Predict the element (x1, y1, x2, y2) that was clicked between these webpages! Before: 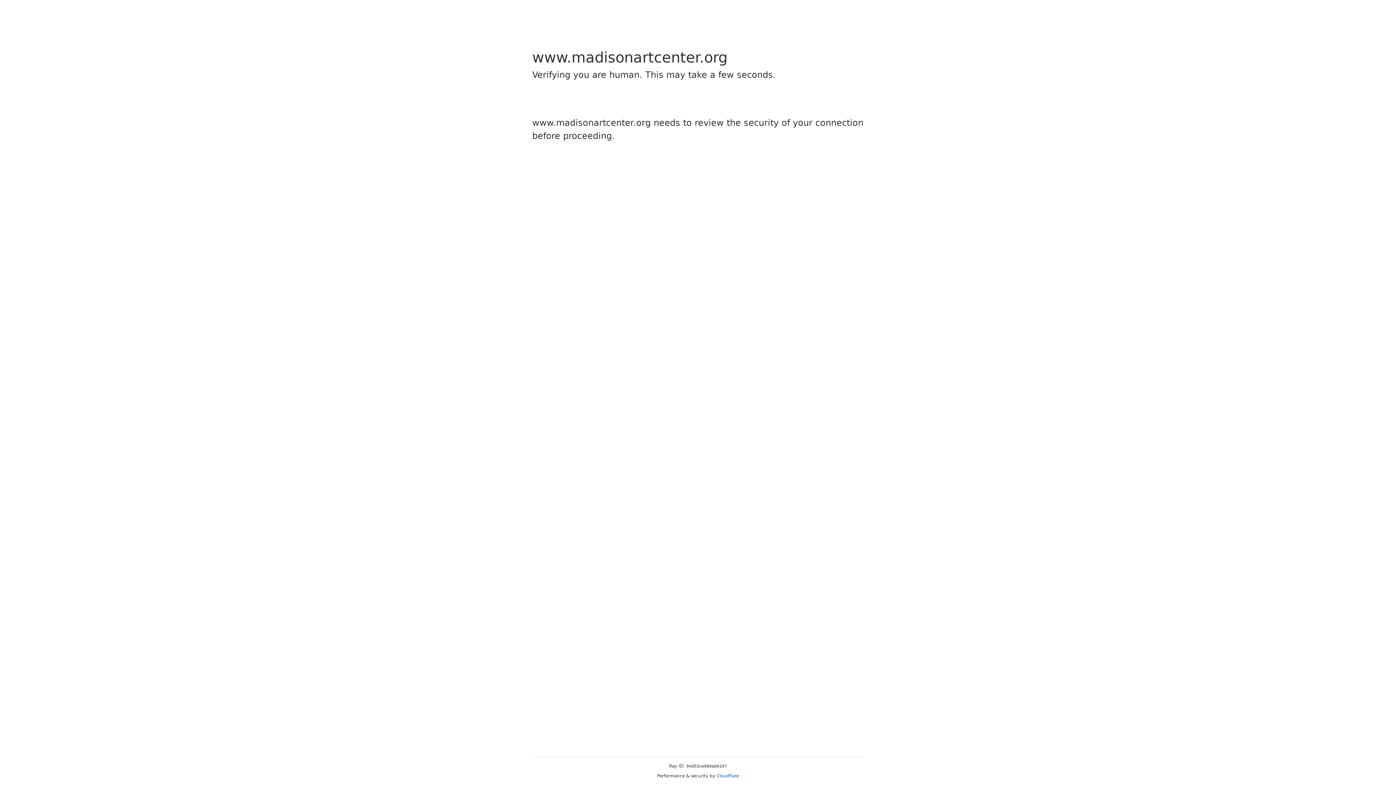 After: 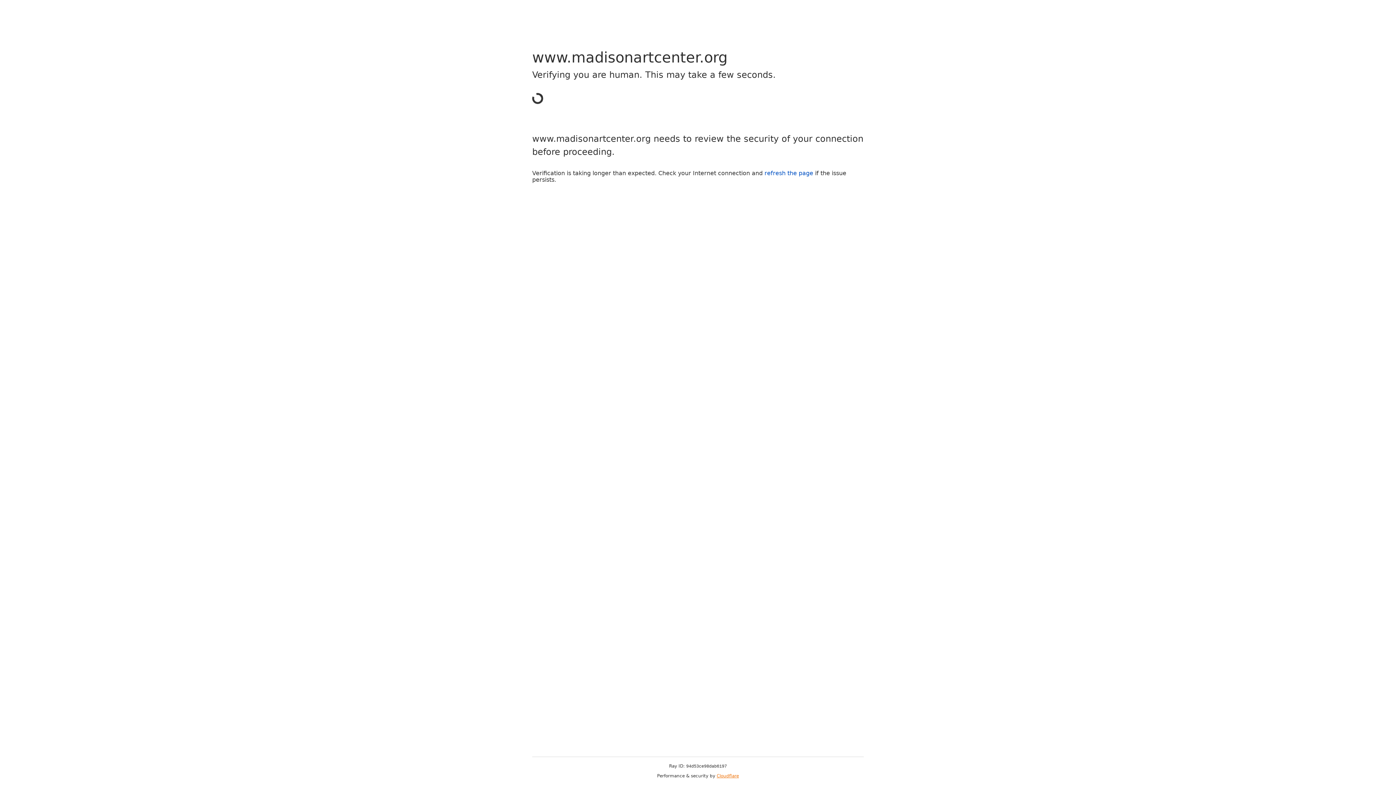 Action: bbox: (716, 773, 739, 778) label: Cloudflare